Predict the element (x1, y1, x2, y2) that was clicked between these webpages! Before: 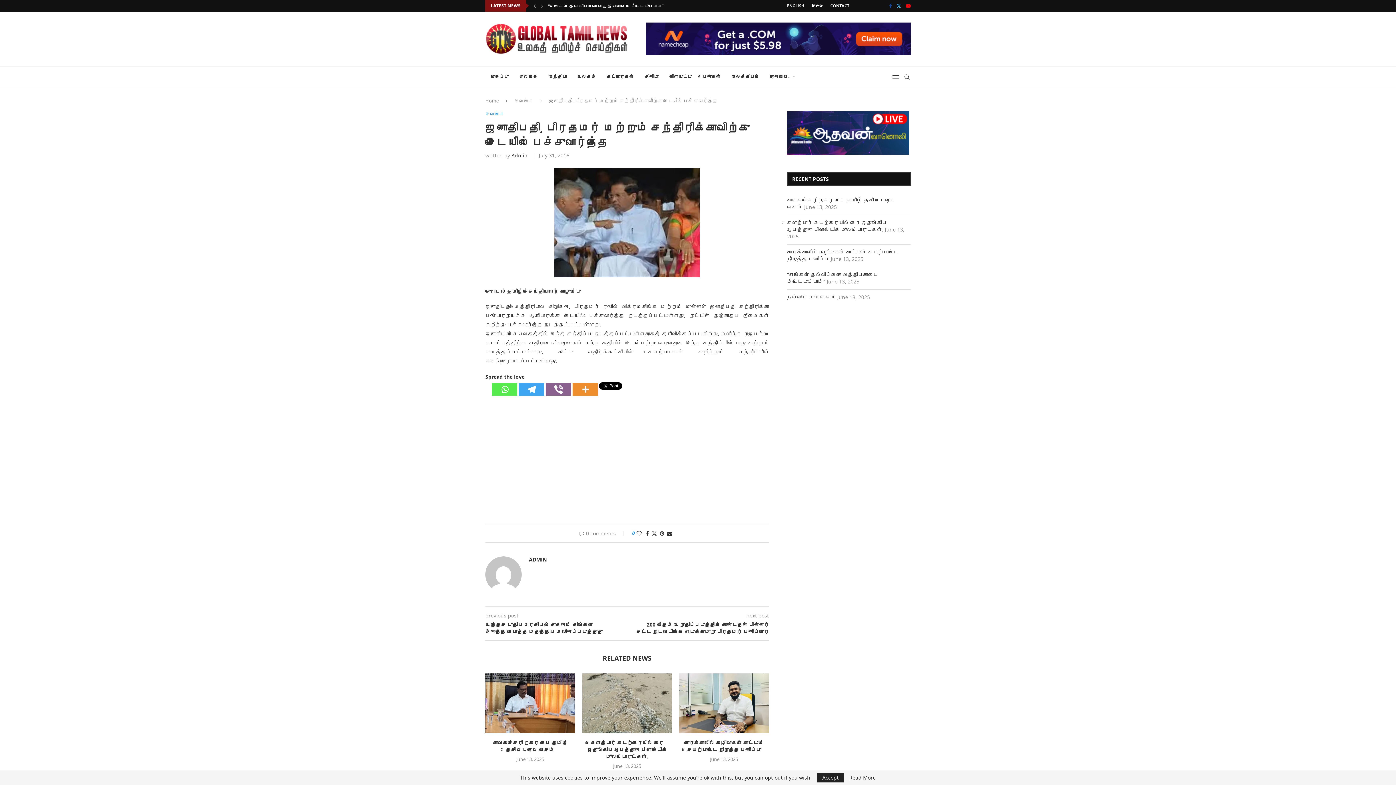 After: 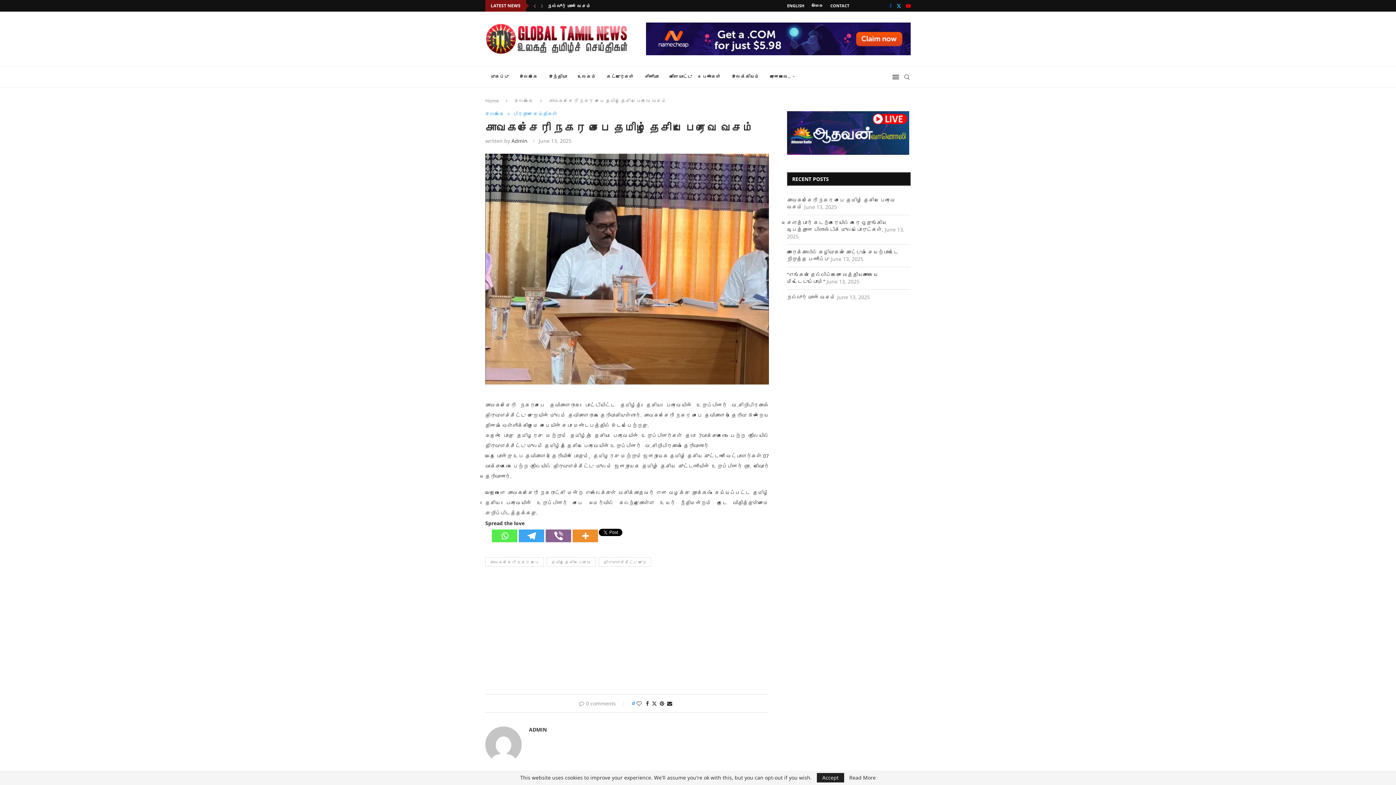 Action: bbox: (485, 673, 575, 733)